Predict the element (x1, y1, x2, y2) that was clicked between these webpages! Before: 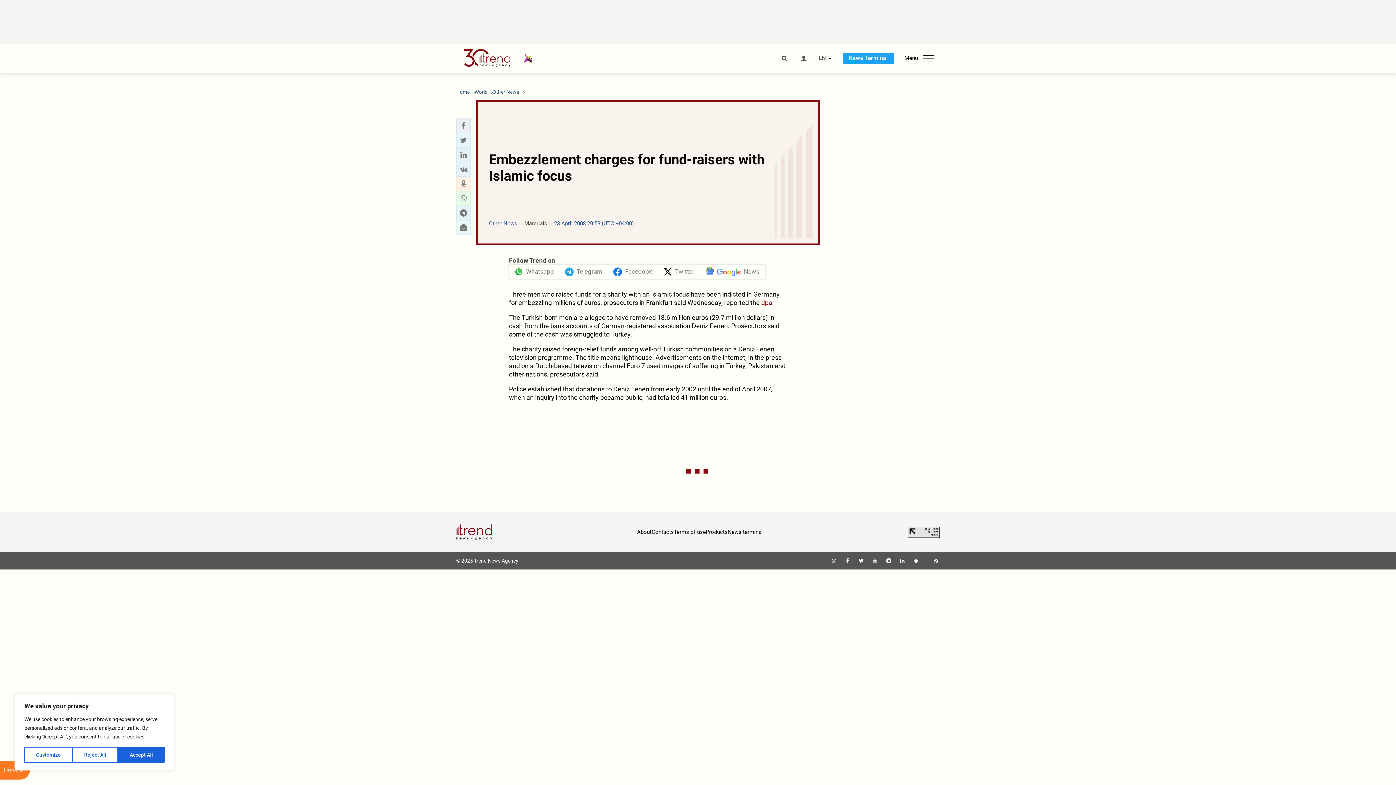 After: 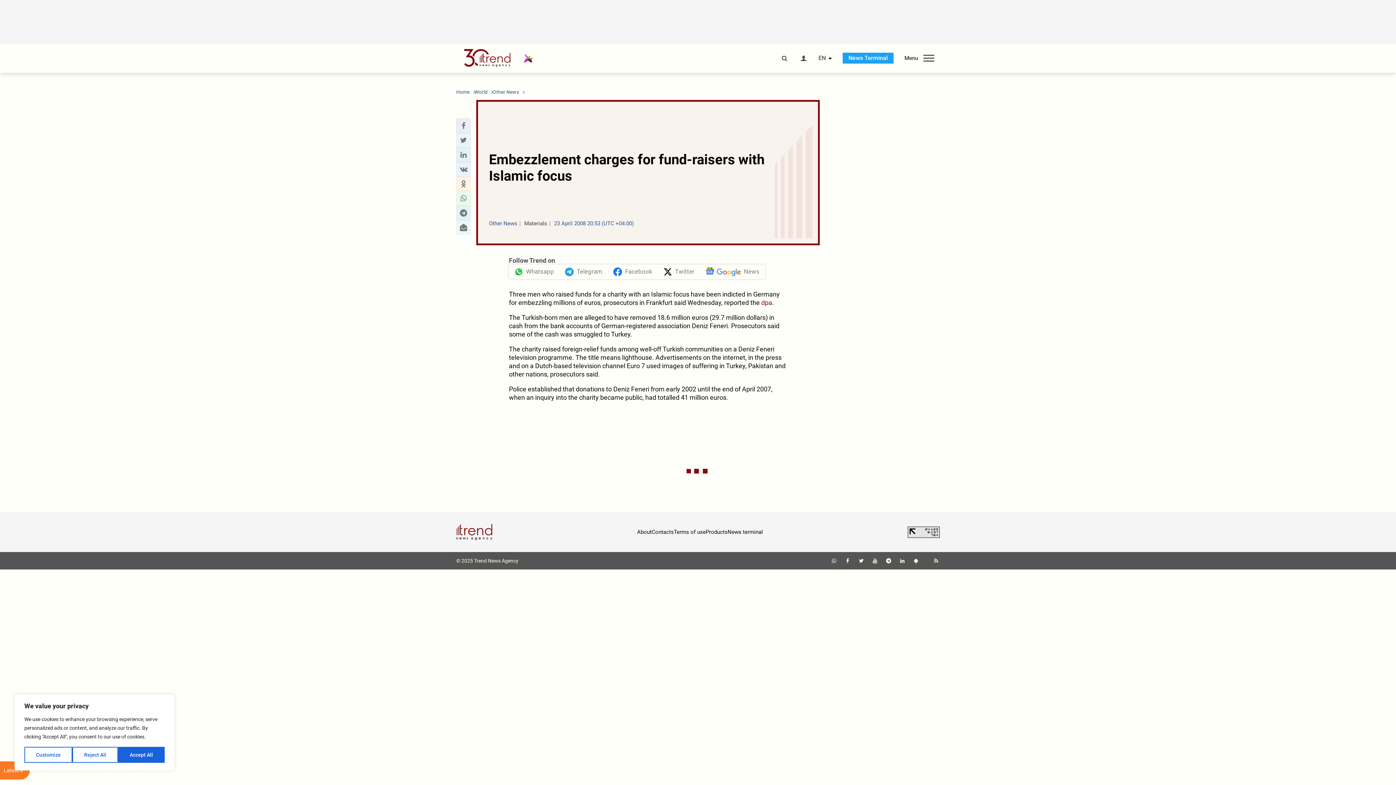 Action: bbox: (885, 558, 892, 564)